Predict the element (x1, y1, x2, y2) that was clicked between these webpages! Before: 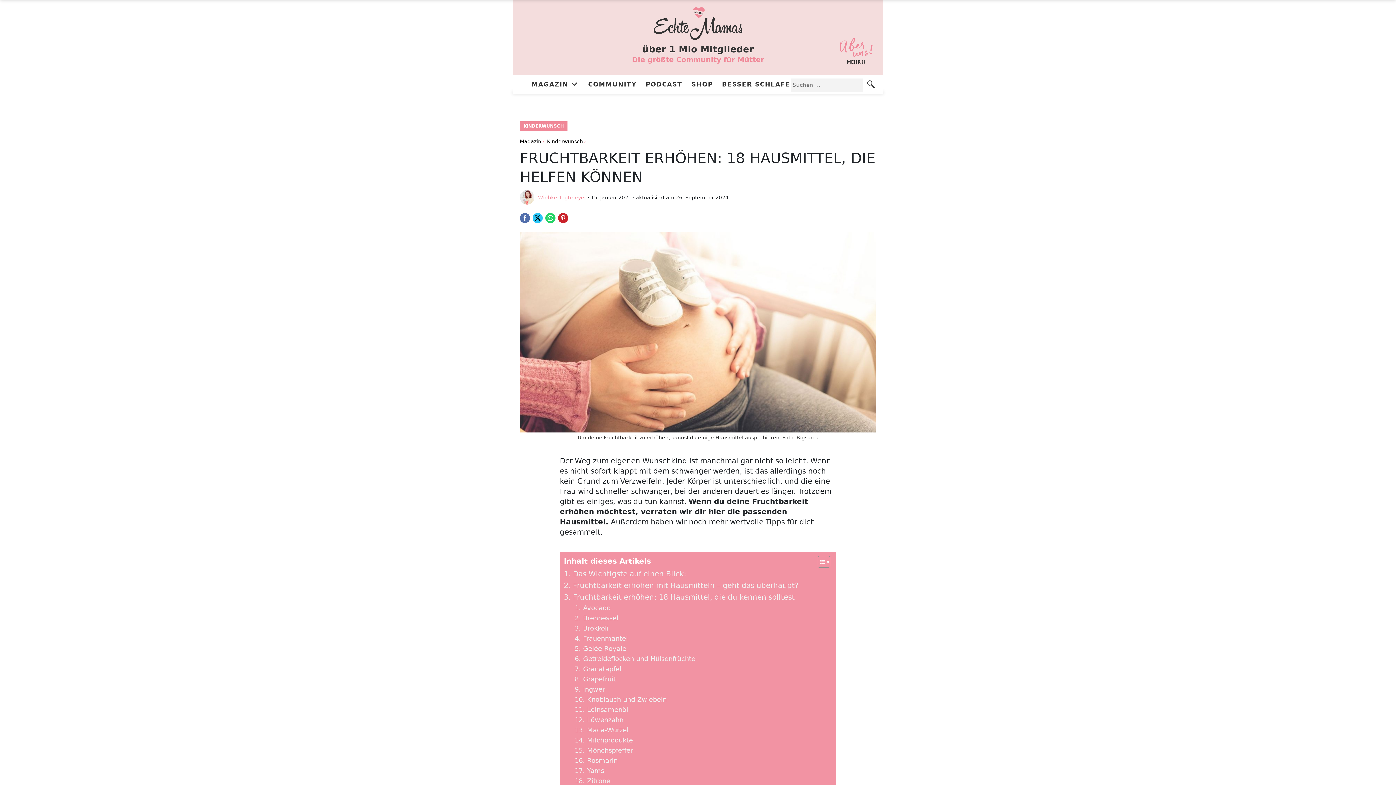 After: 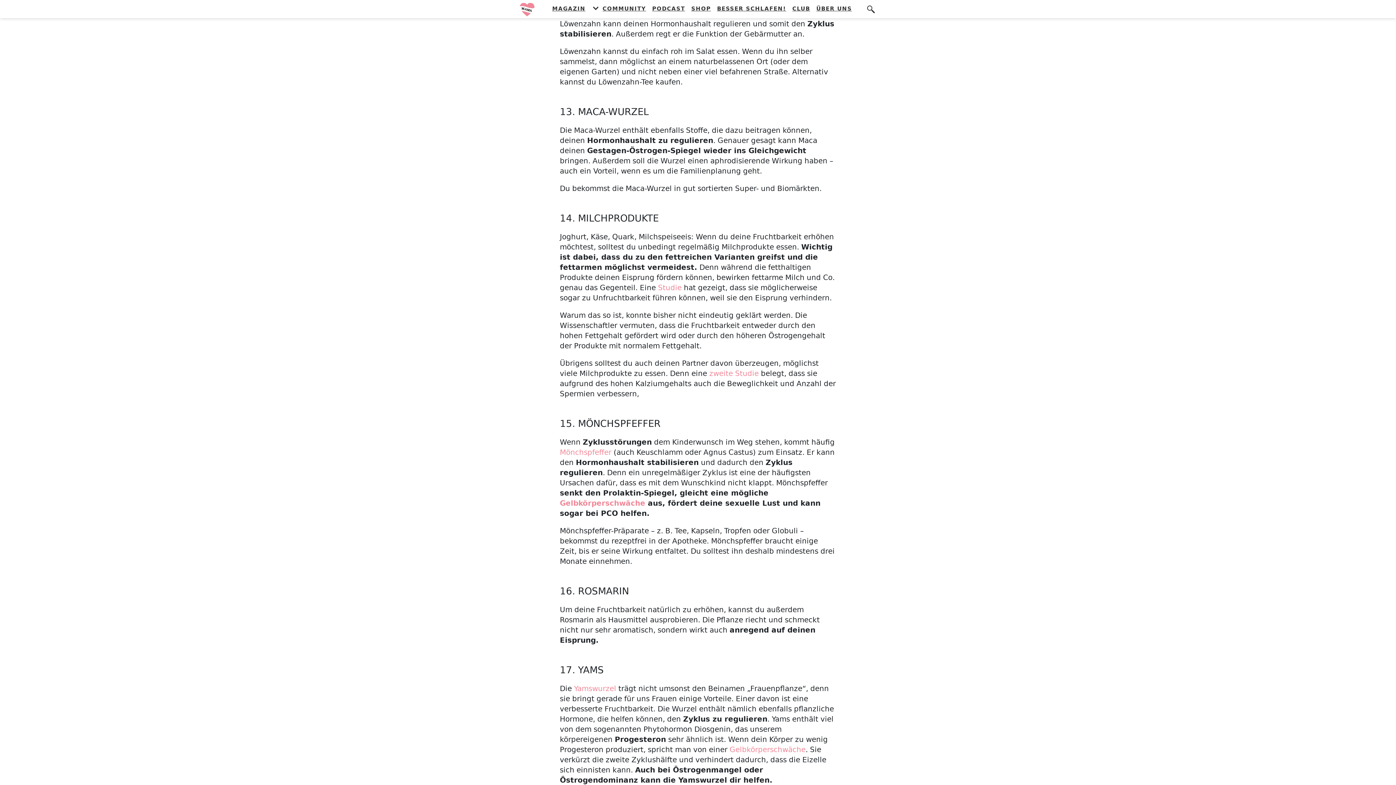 Action: label: 12. Löwenzahn bbox: (574, 715, 623, 725)